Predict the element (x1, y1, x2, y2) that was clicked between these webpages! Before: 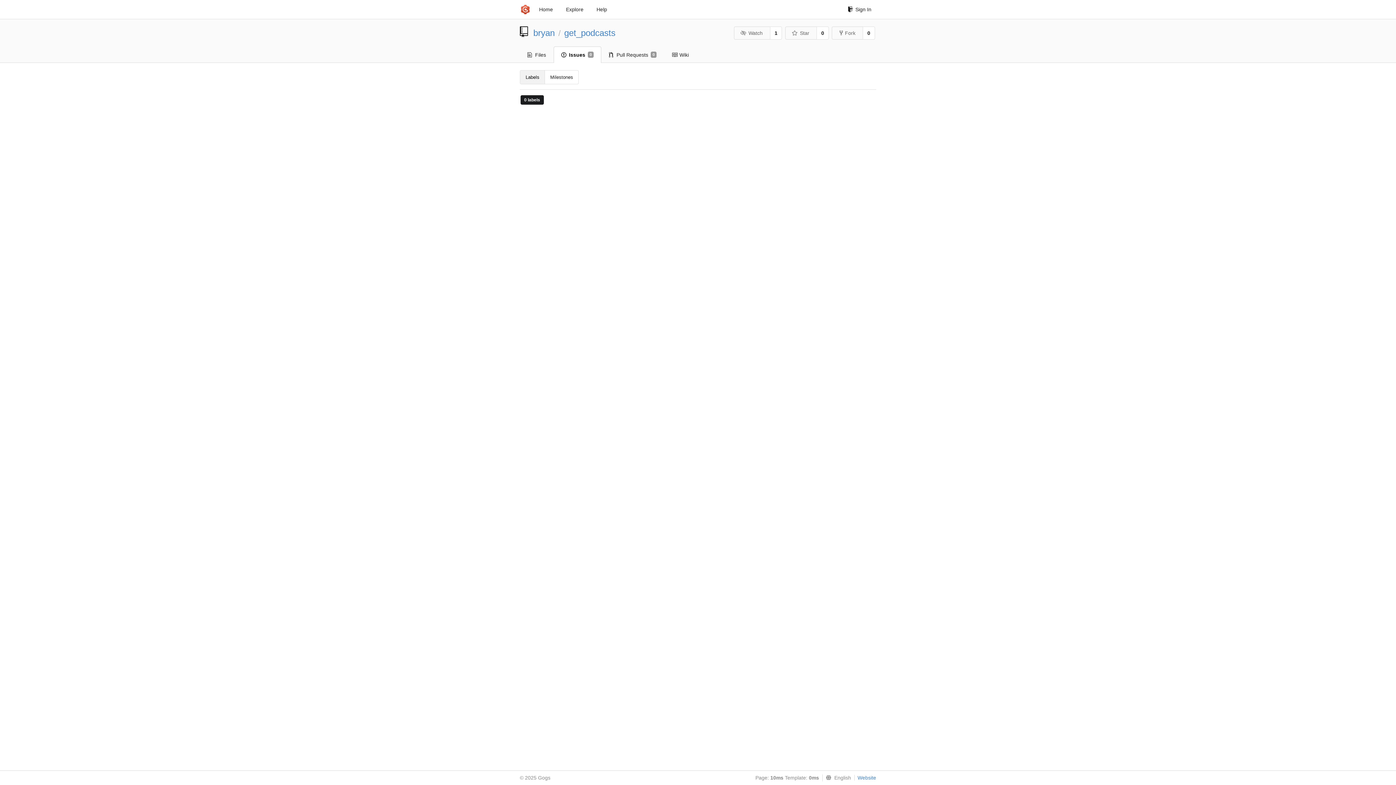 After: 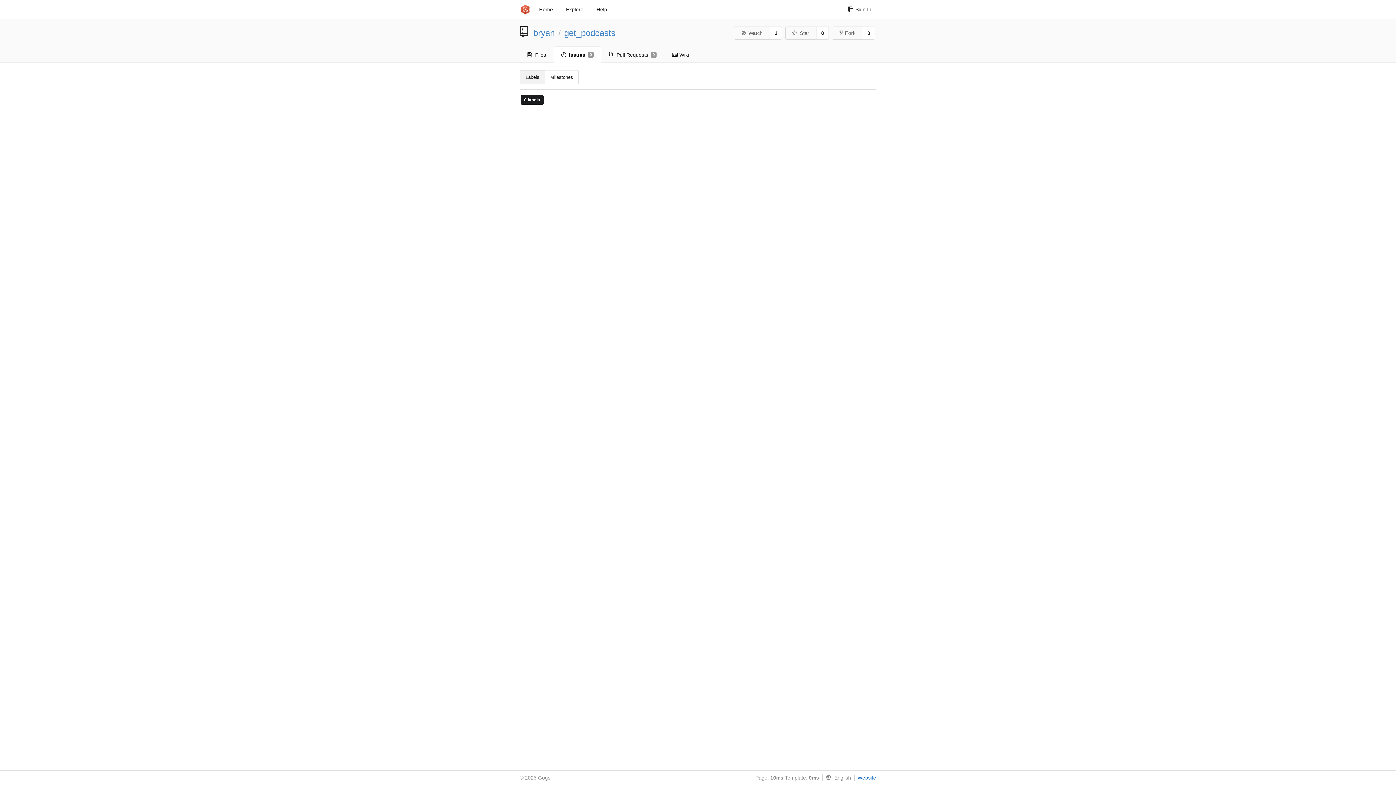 Action: label: Website bbox: (854, 775, 876, 781)